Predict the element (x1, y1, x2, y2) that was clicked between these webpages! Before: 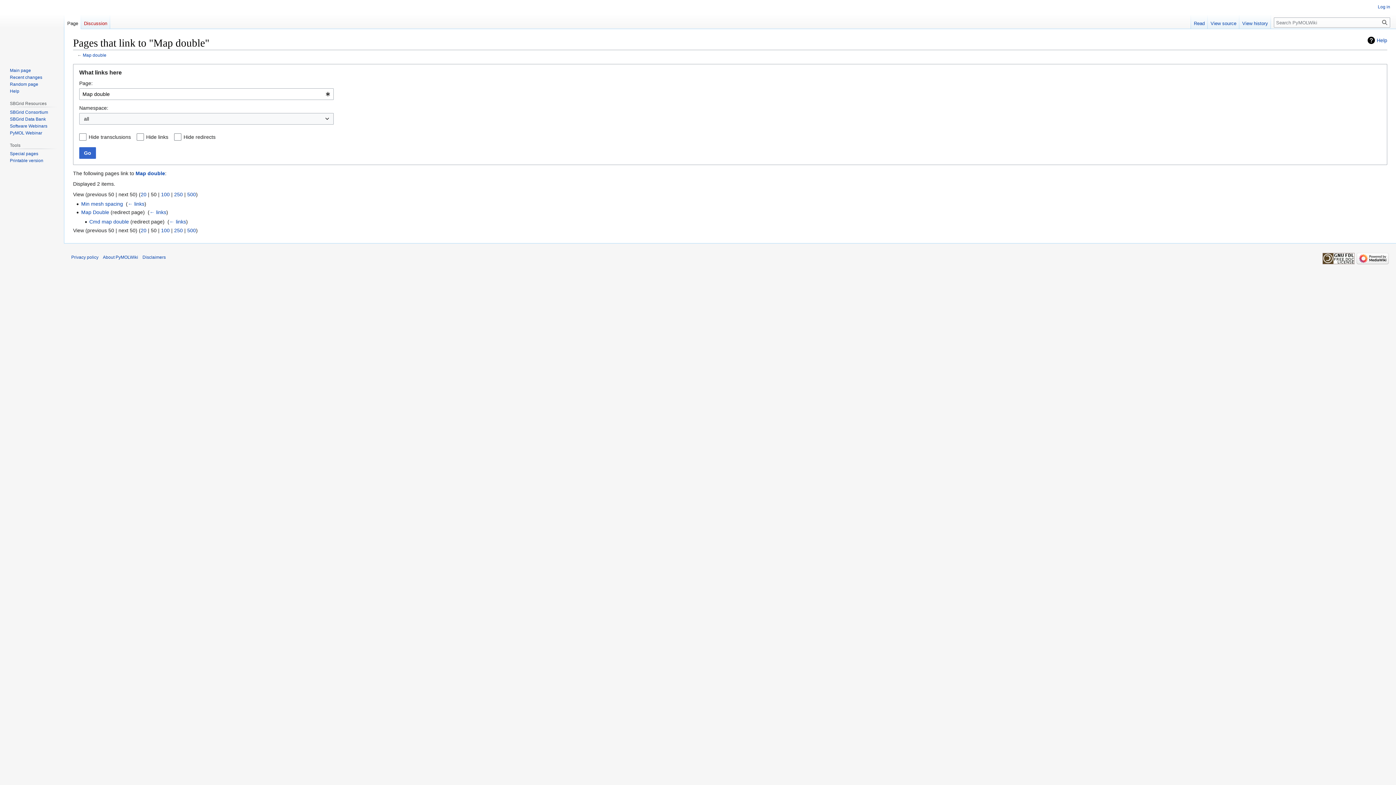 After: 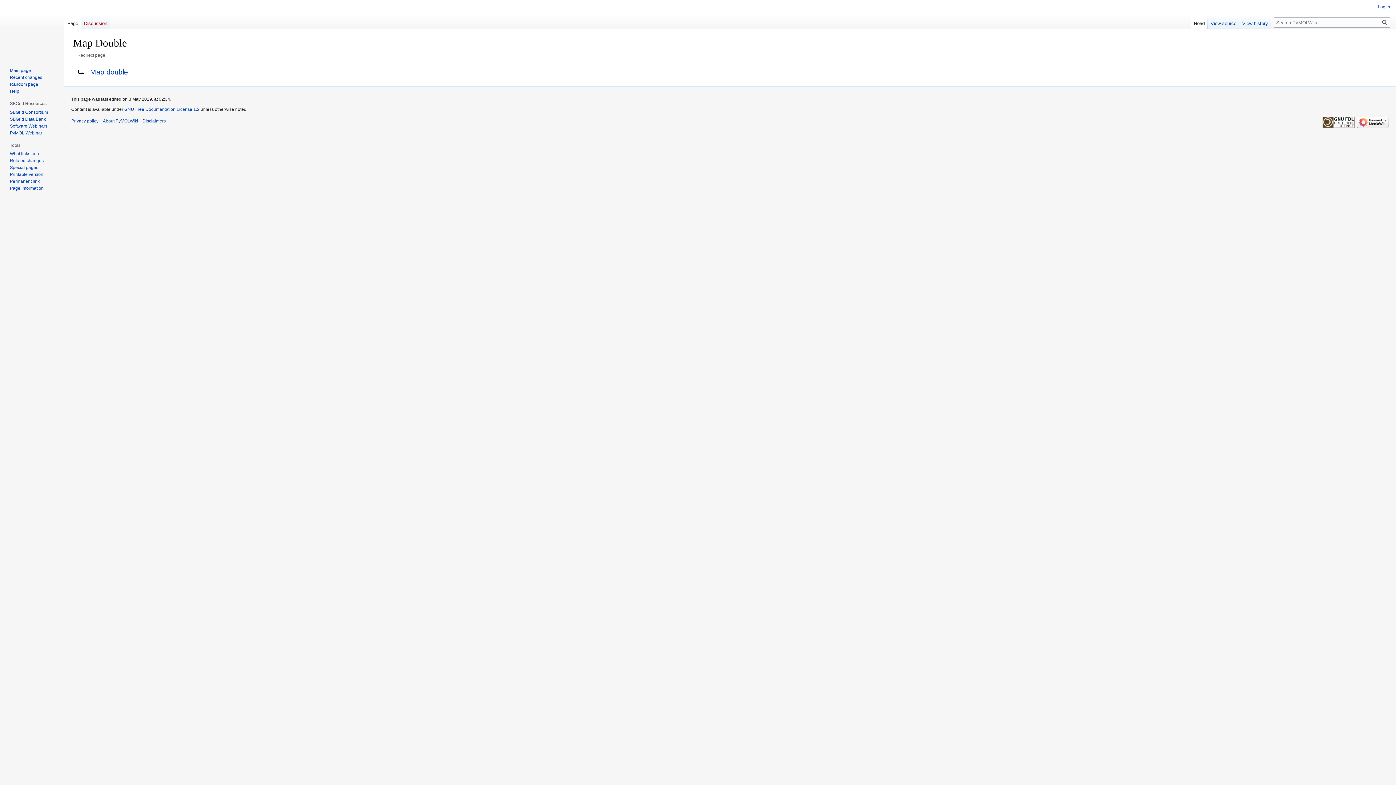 Action: label: Map Double bbox: (81, 209, 109, 215)